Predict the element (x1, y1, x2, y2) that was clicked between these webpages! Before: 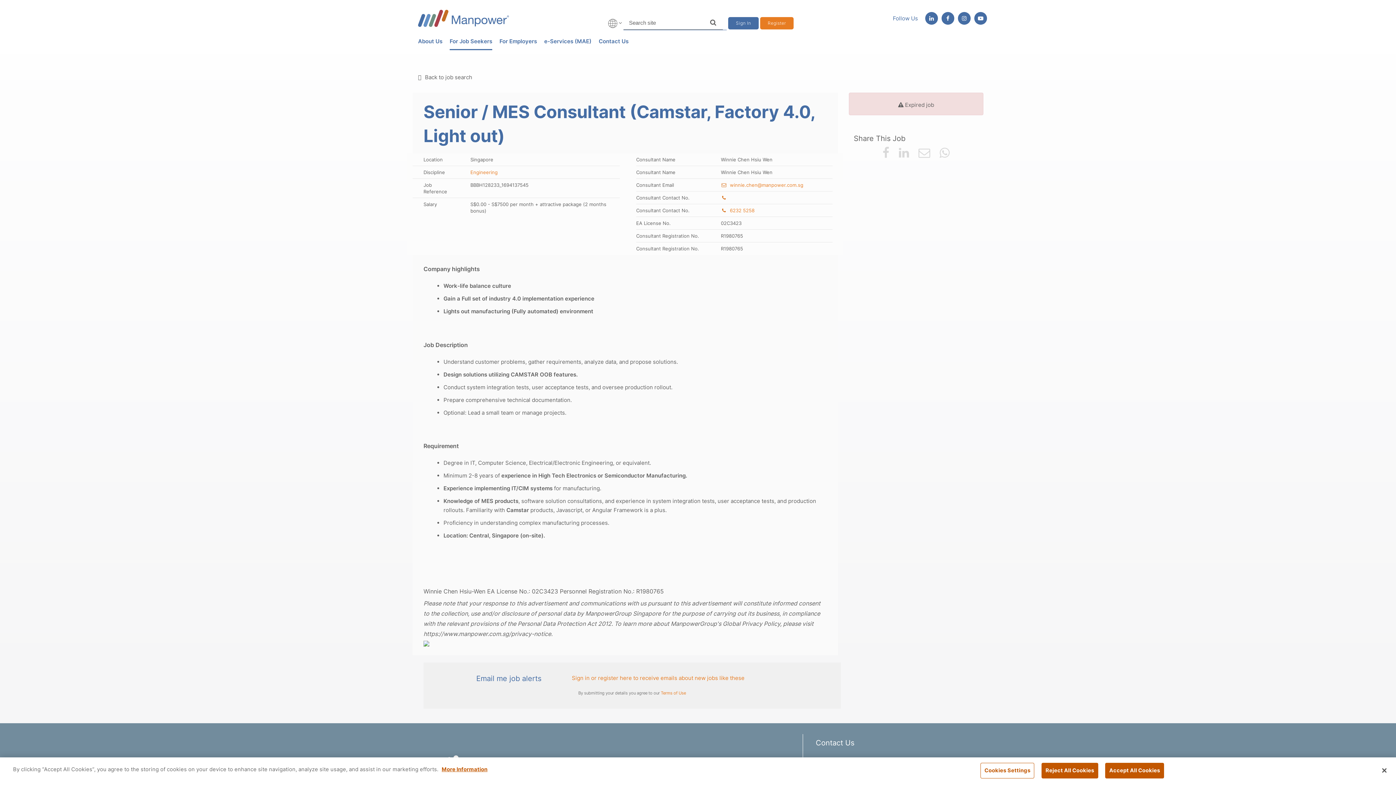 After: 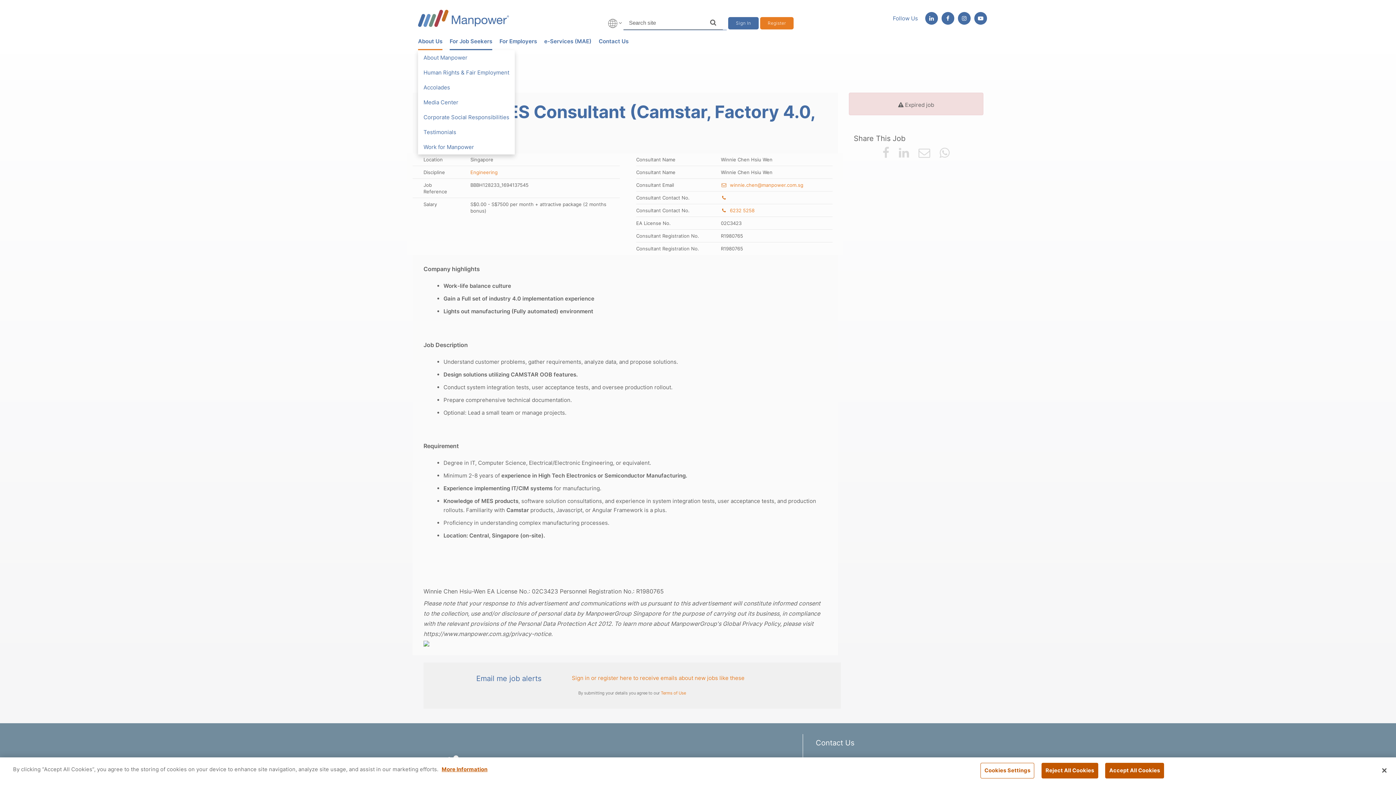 Action: label: About Us bbox: (418, 32, 442, 50)